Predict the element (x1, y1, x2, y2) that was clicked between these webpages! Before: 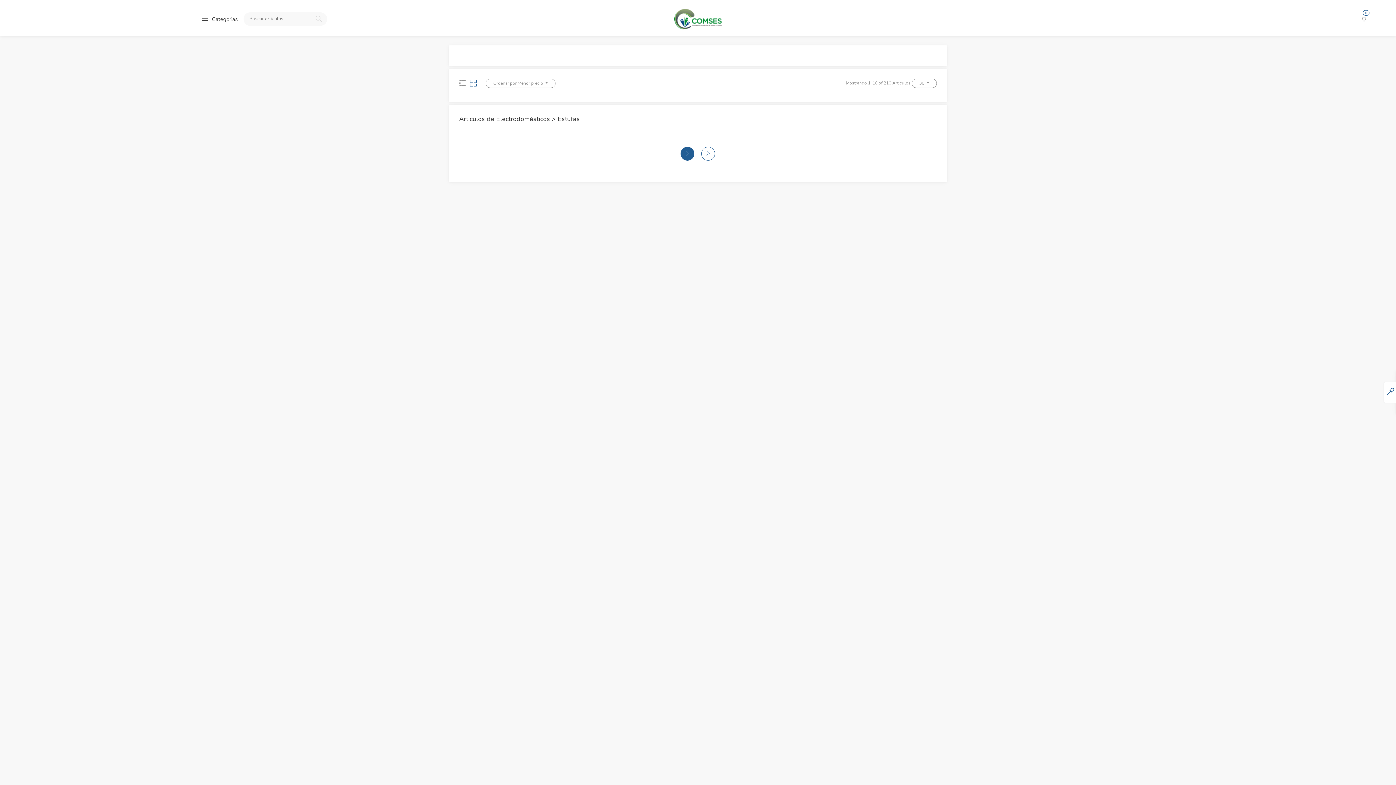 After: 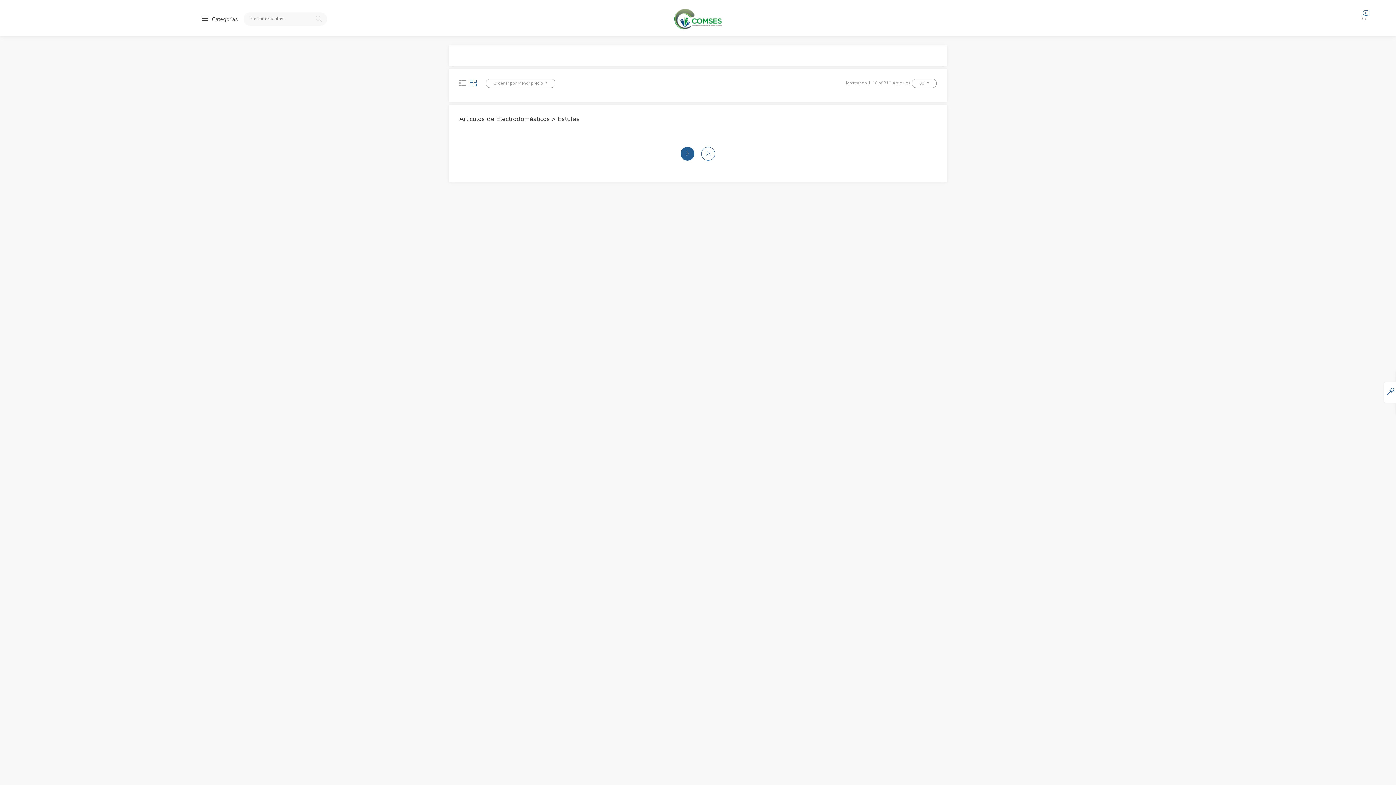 Action: label: Categorias bbox: (211, 15, 237, 23)